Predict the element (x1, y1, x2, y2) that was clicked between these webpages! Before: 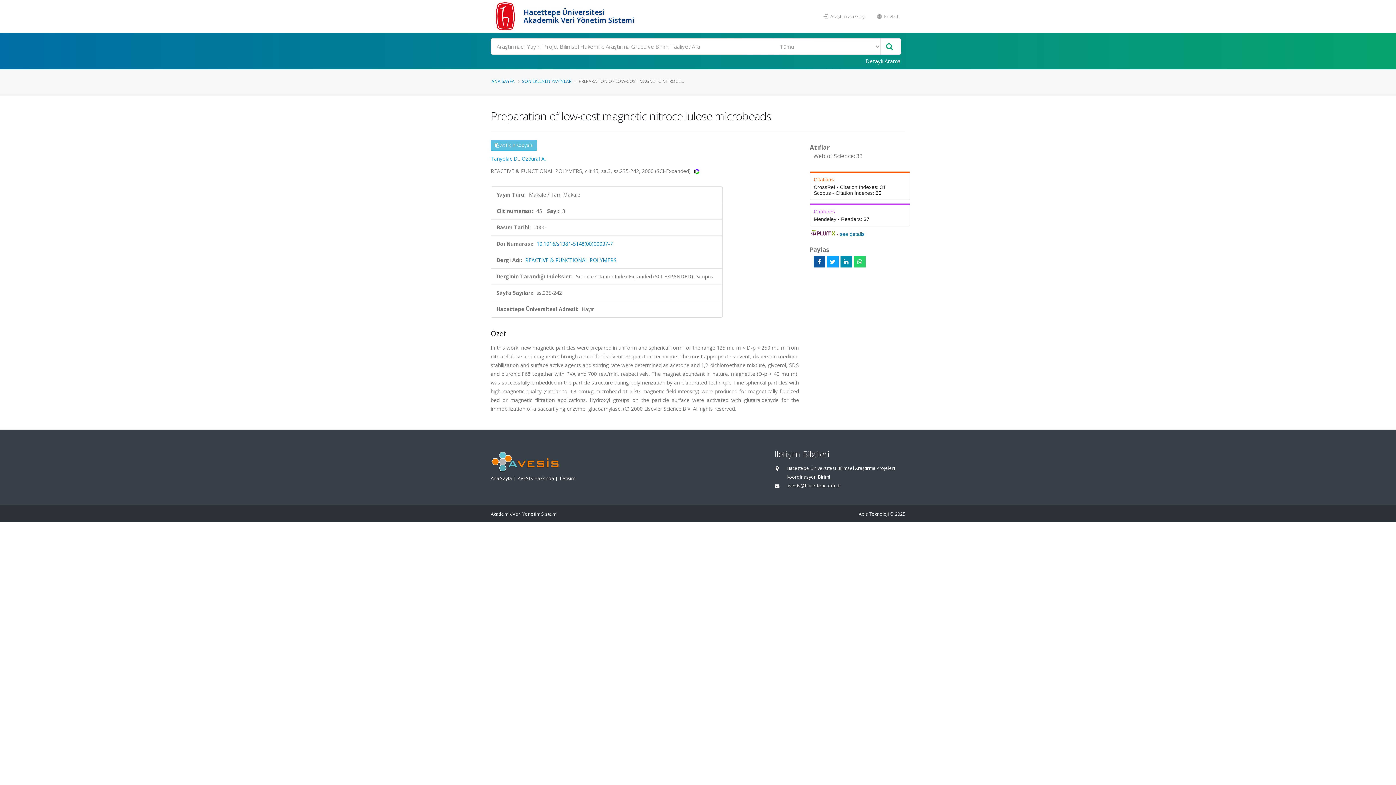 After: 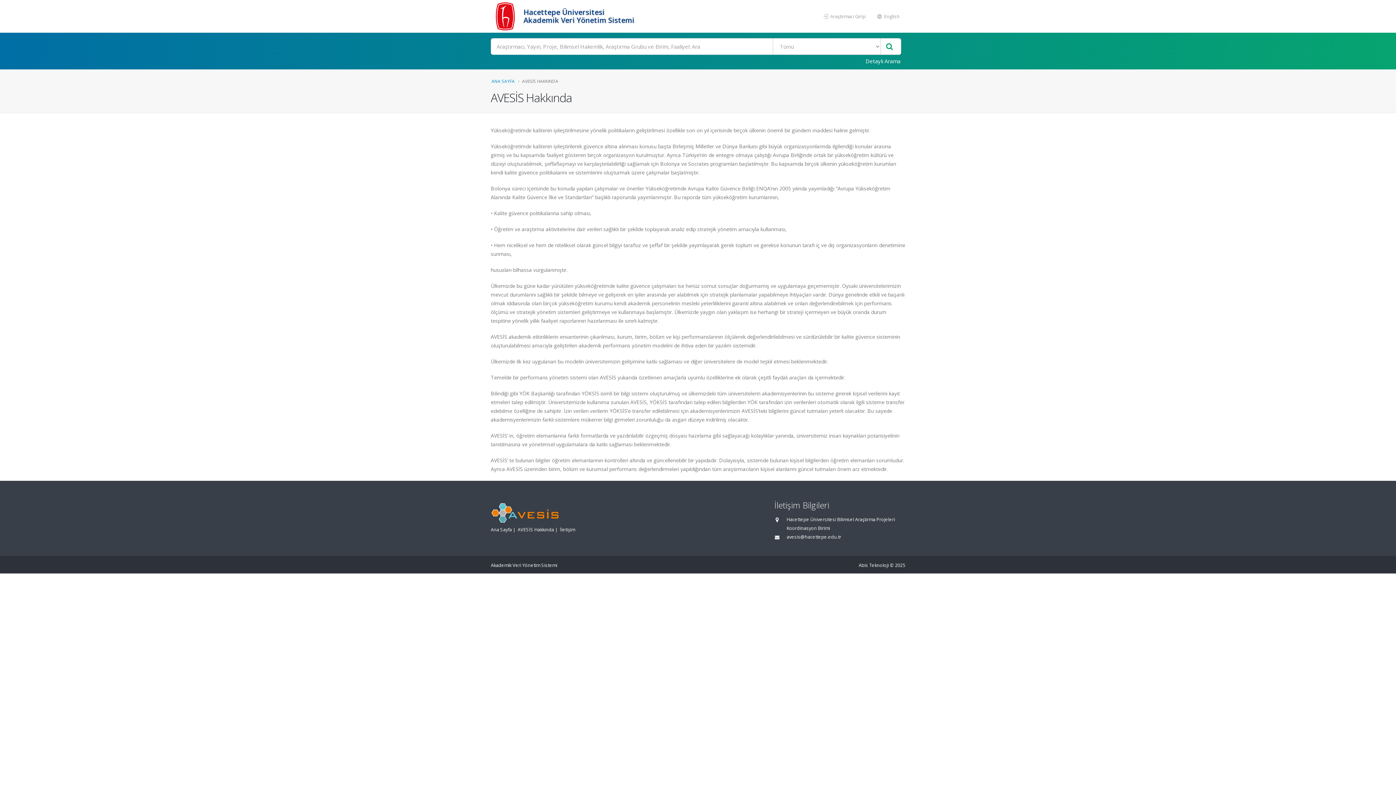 Action: label: AVESİS Hakkında bbox: (517, 475, 554, 481)